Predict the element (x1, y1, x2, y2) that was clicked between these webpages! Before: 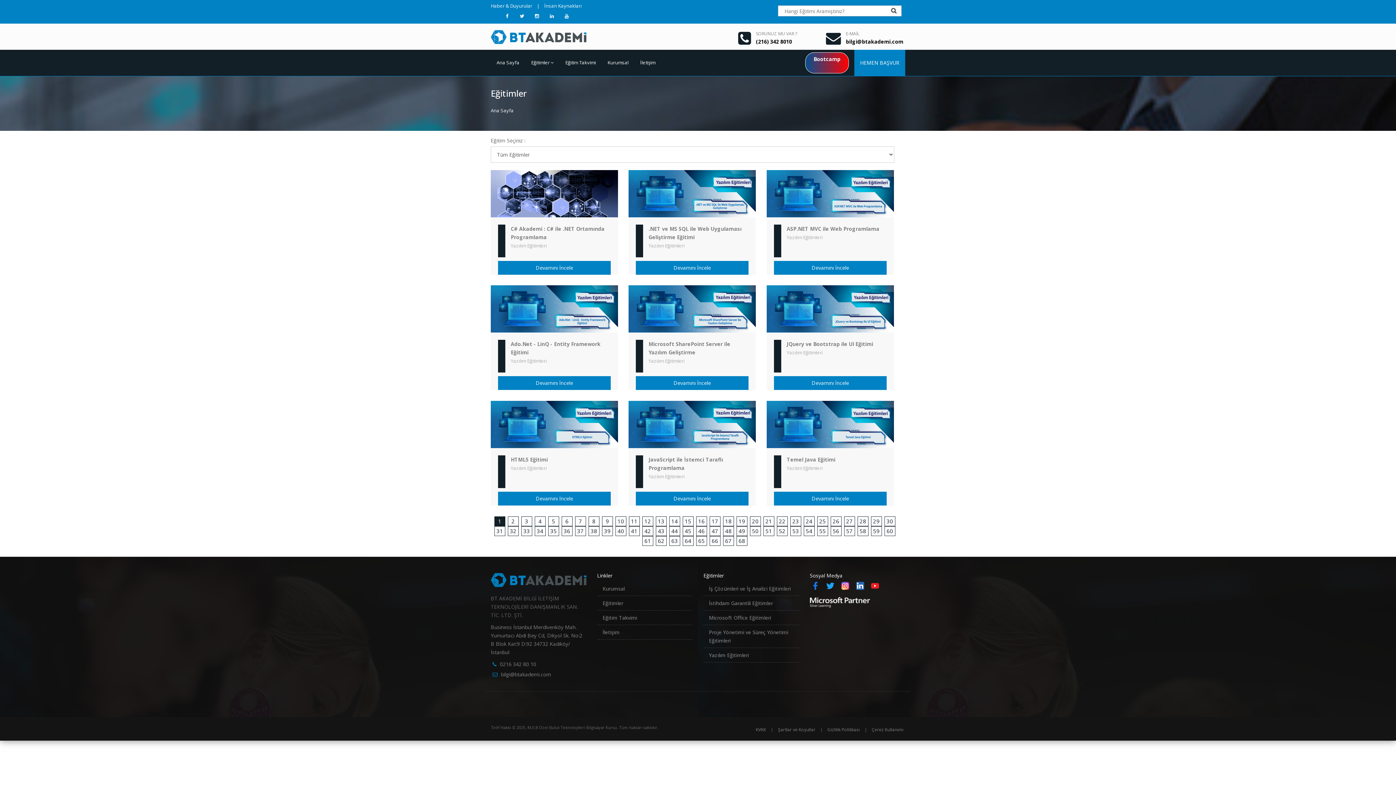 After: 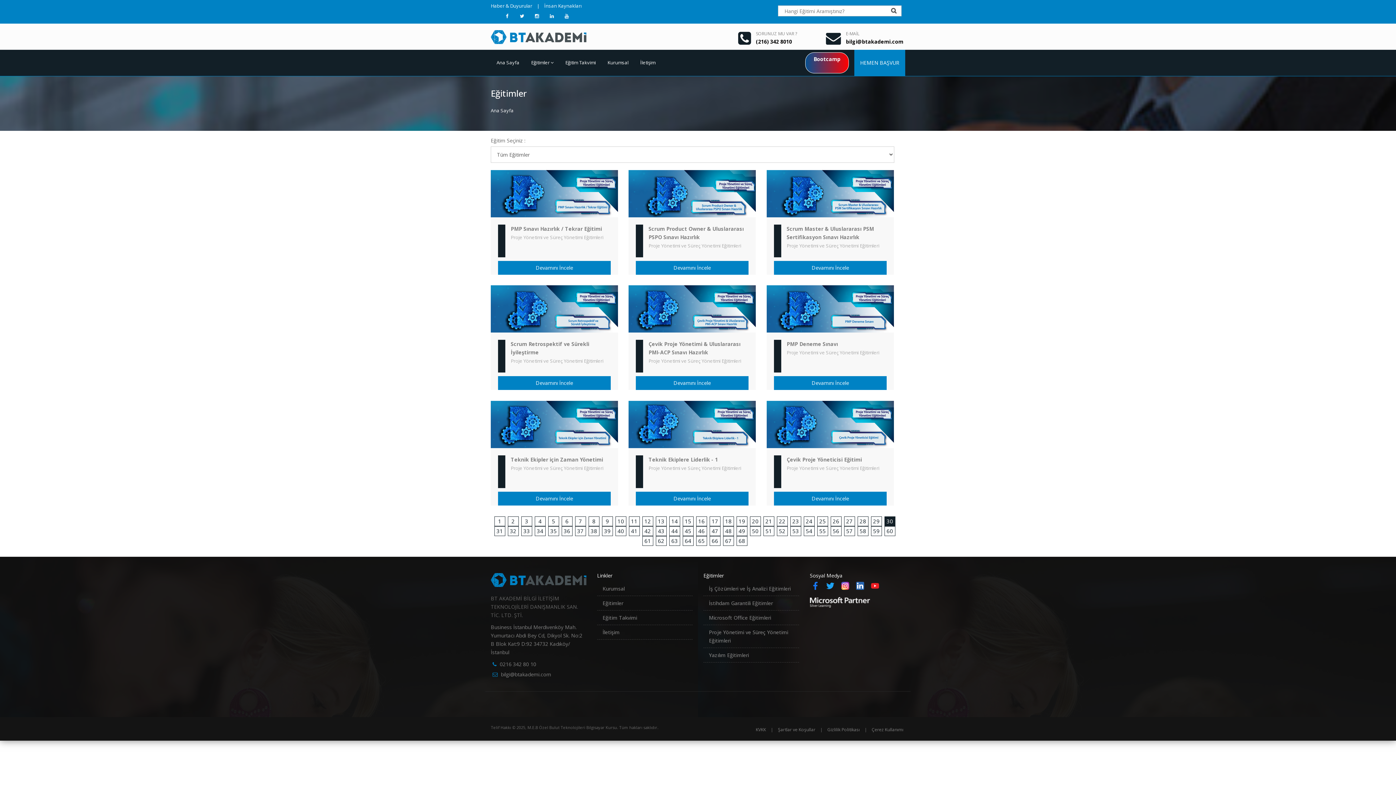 Action: bbox: (884, 516, 895, 526) label: 30